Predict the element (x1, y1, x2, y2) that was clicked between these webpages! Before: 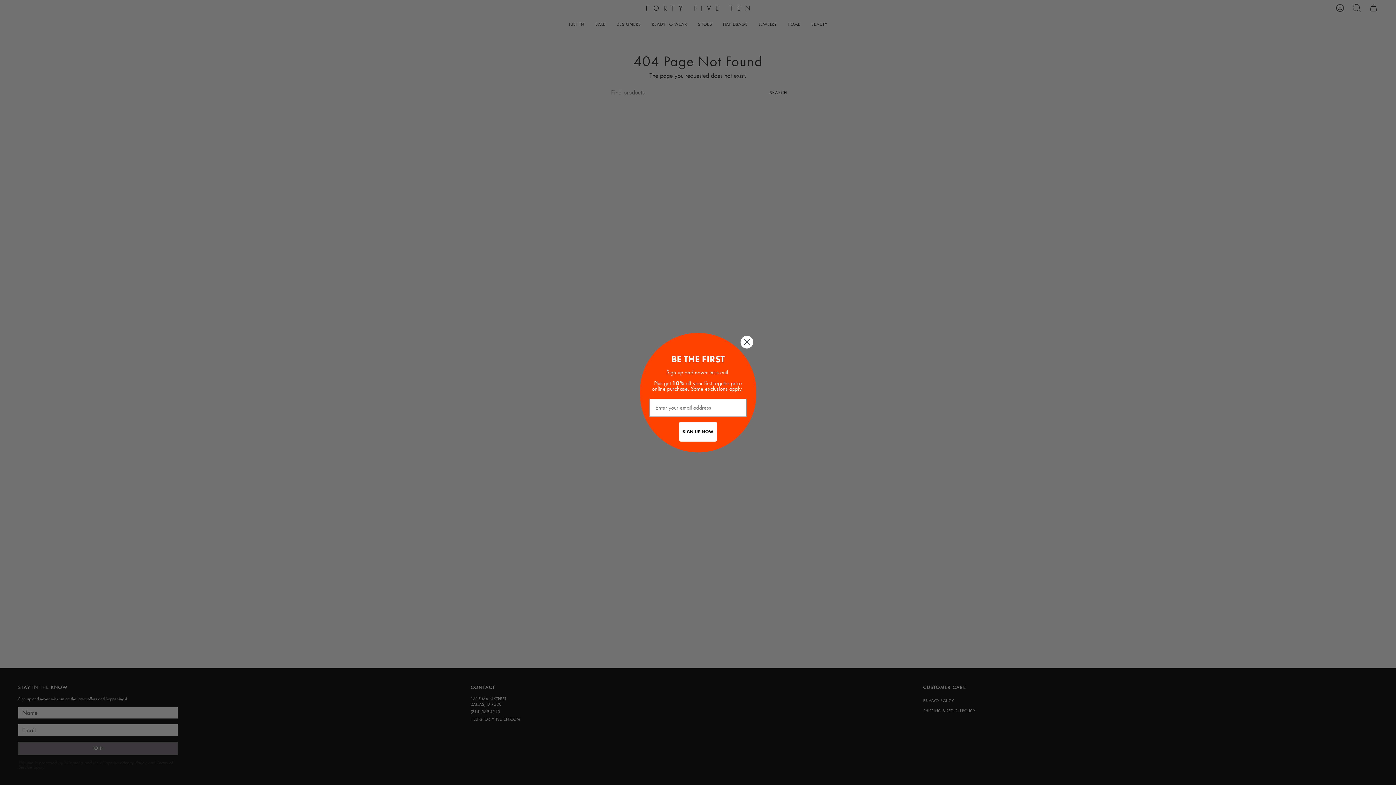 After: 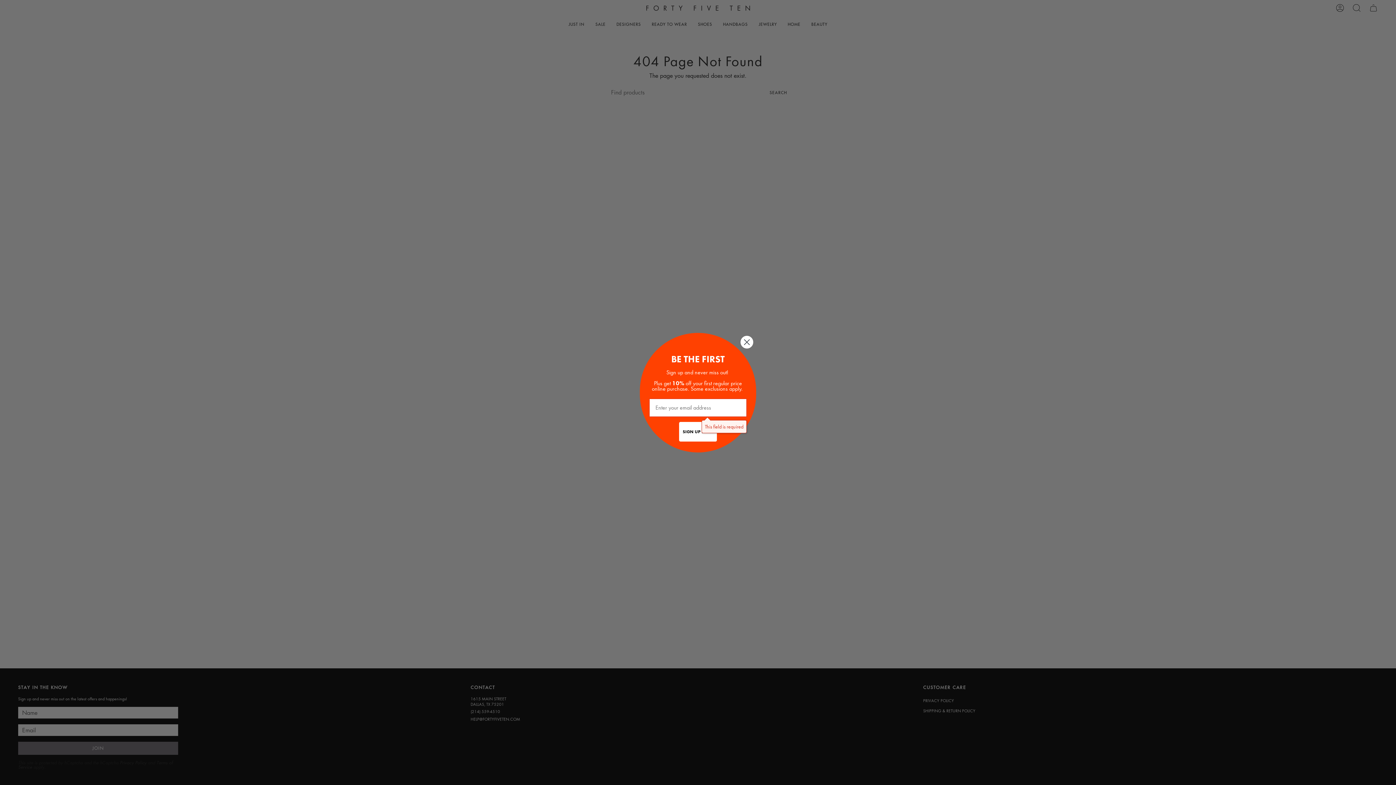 Action: label: SIGN UP NOW bbox: (679, 422, 717, 441)